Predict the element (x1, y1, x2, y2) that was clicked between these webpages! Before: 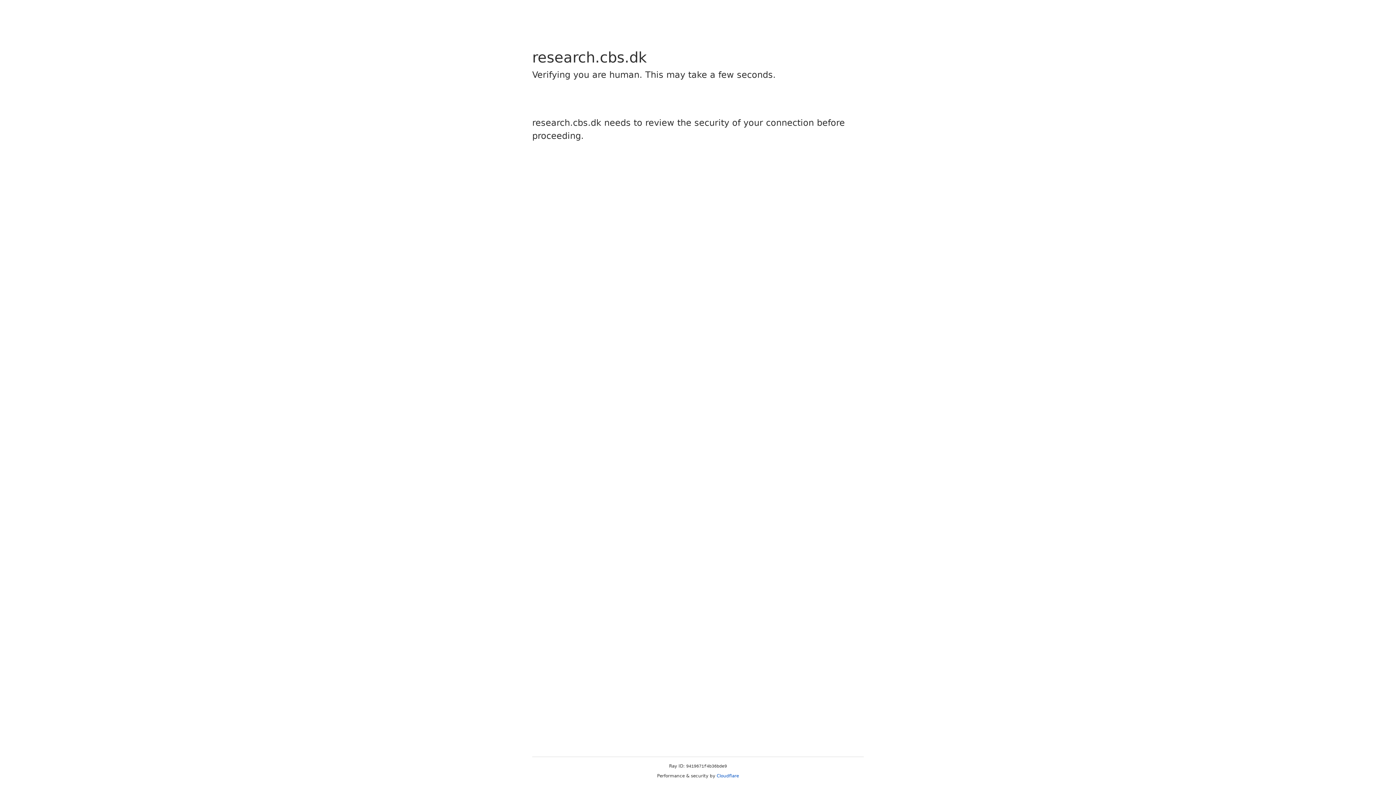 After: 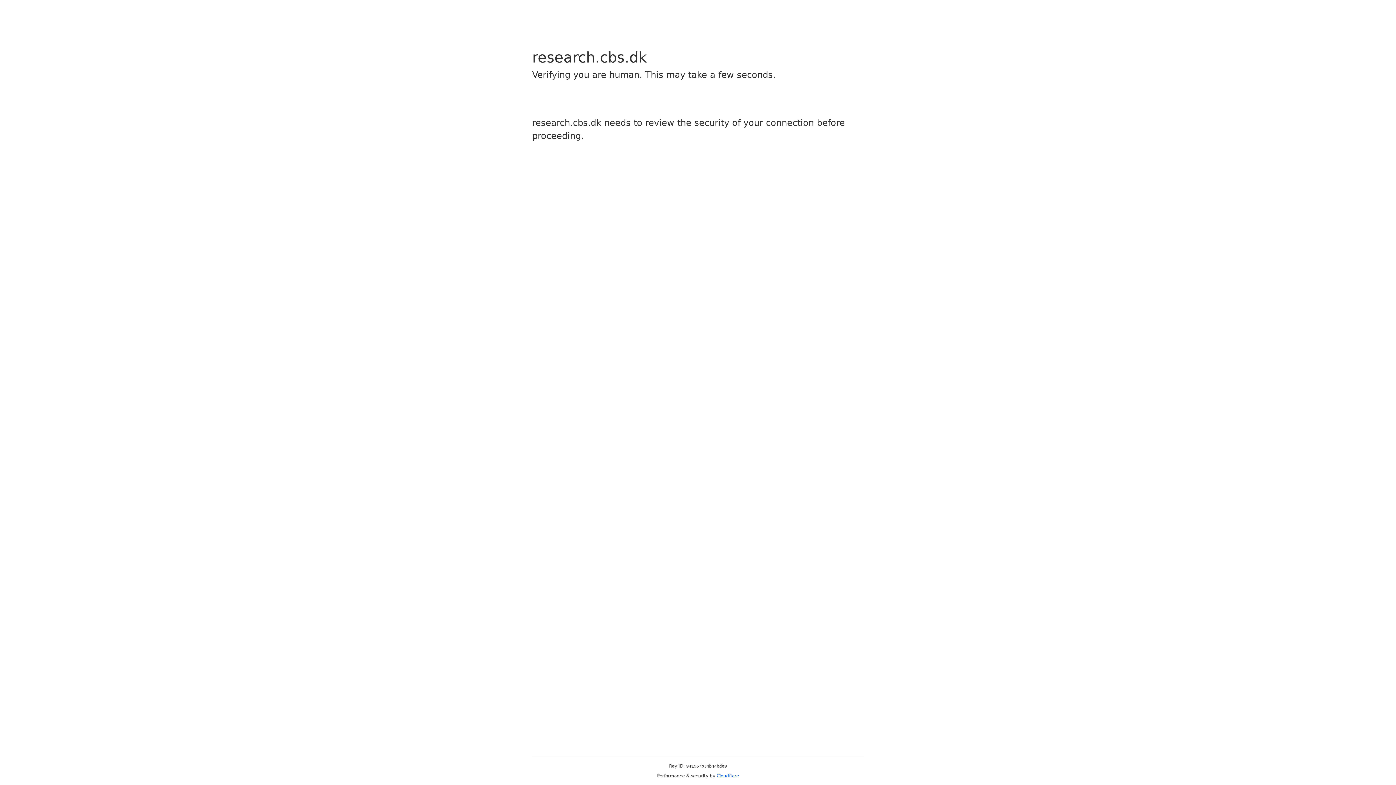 Action: label: Cloudflare bbox: (716, 773, 739, 778)